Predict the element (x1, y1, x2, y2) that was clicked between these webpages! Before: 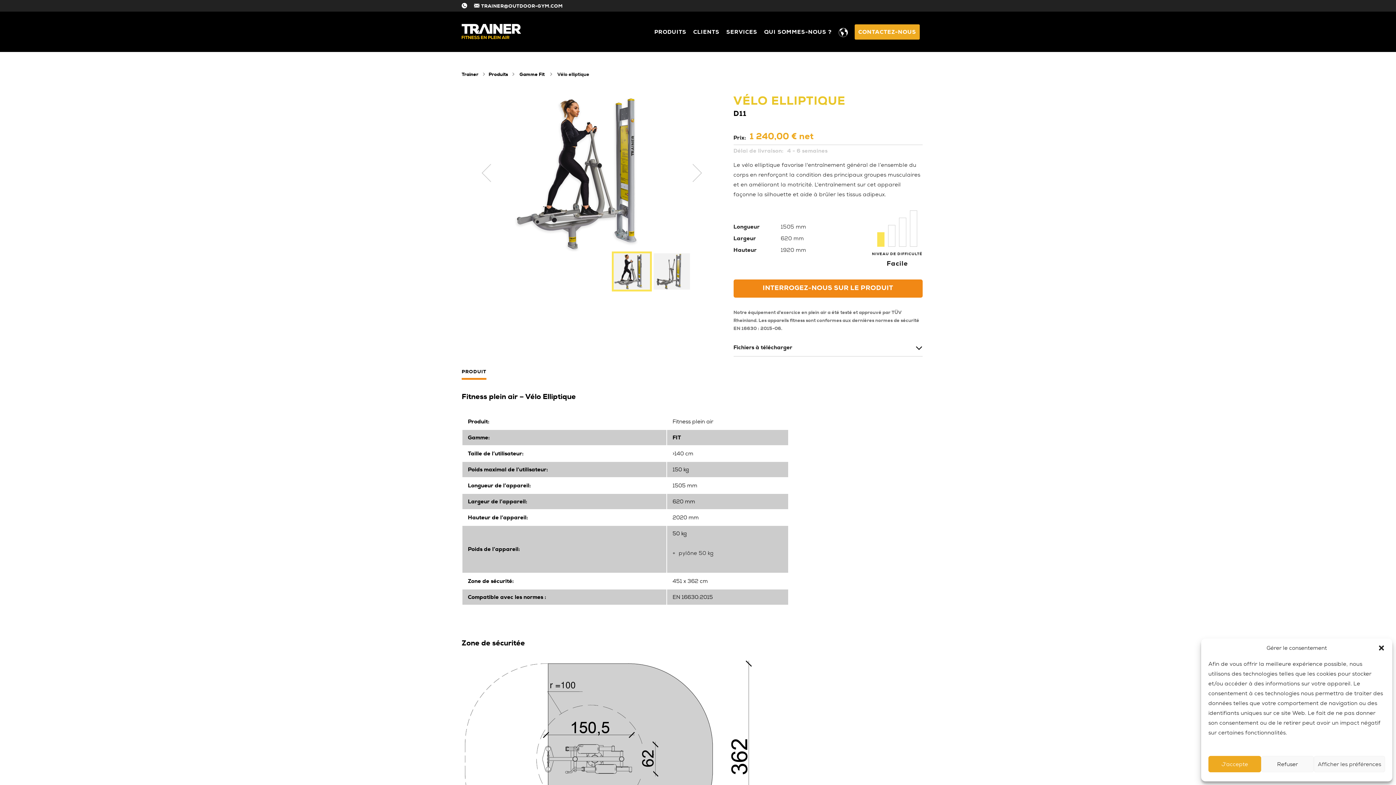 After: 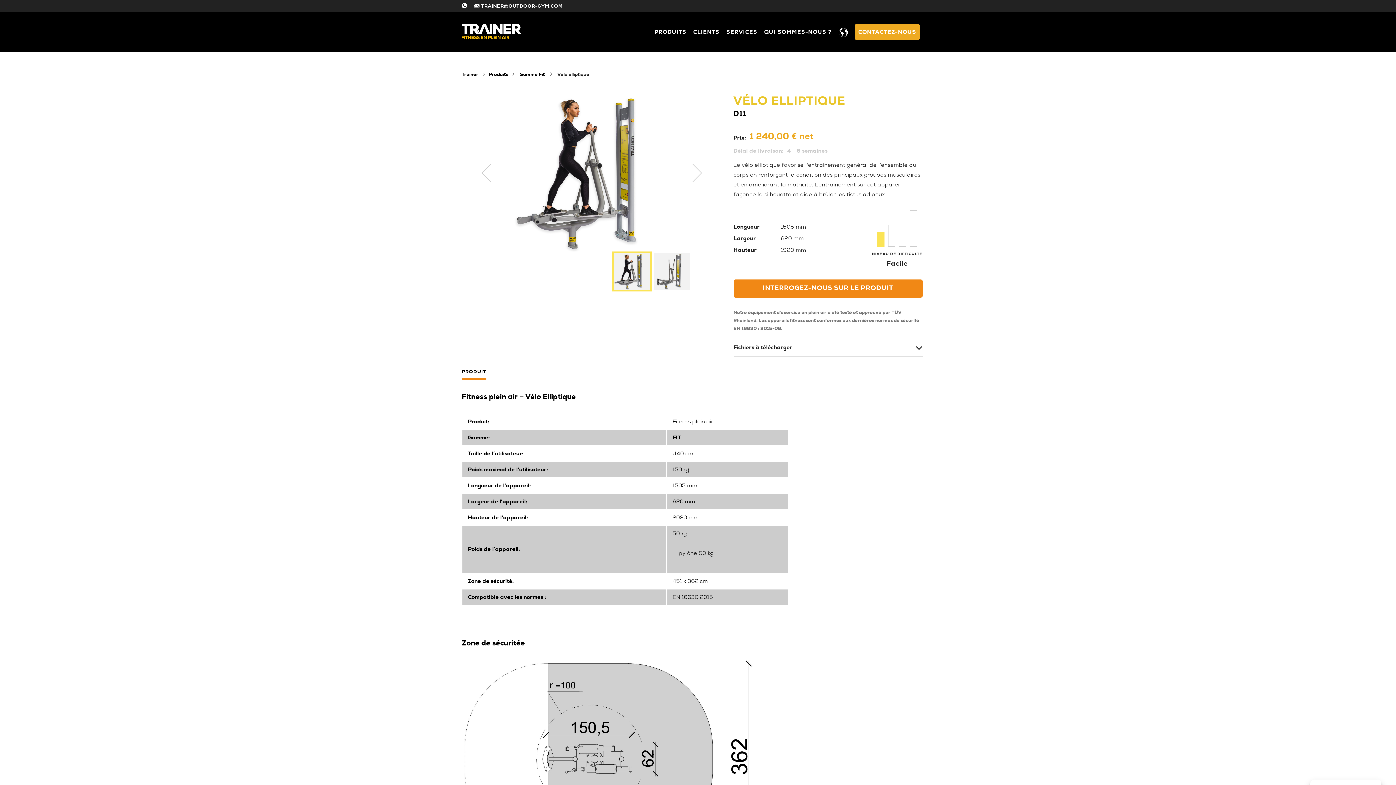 Action: bbox: (1208, 756, 1261, 772) label: J'accepte